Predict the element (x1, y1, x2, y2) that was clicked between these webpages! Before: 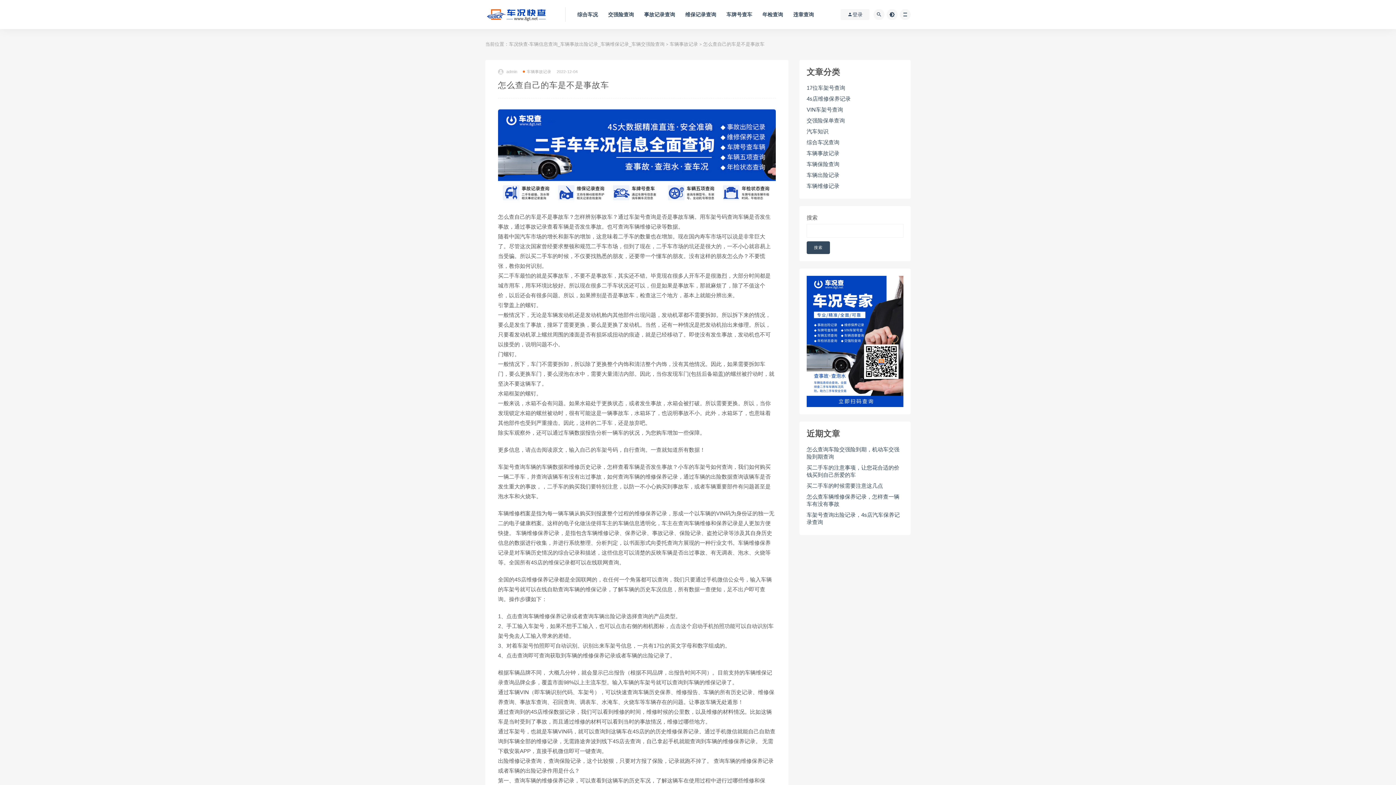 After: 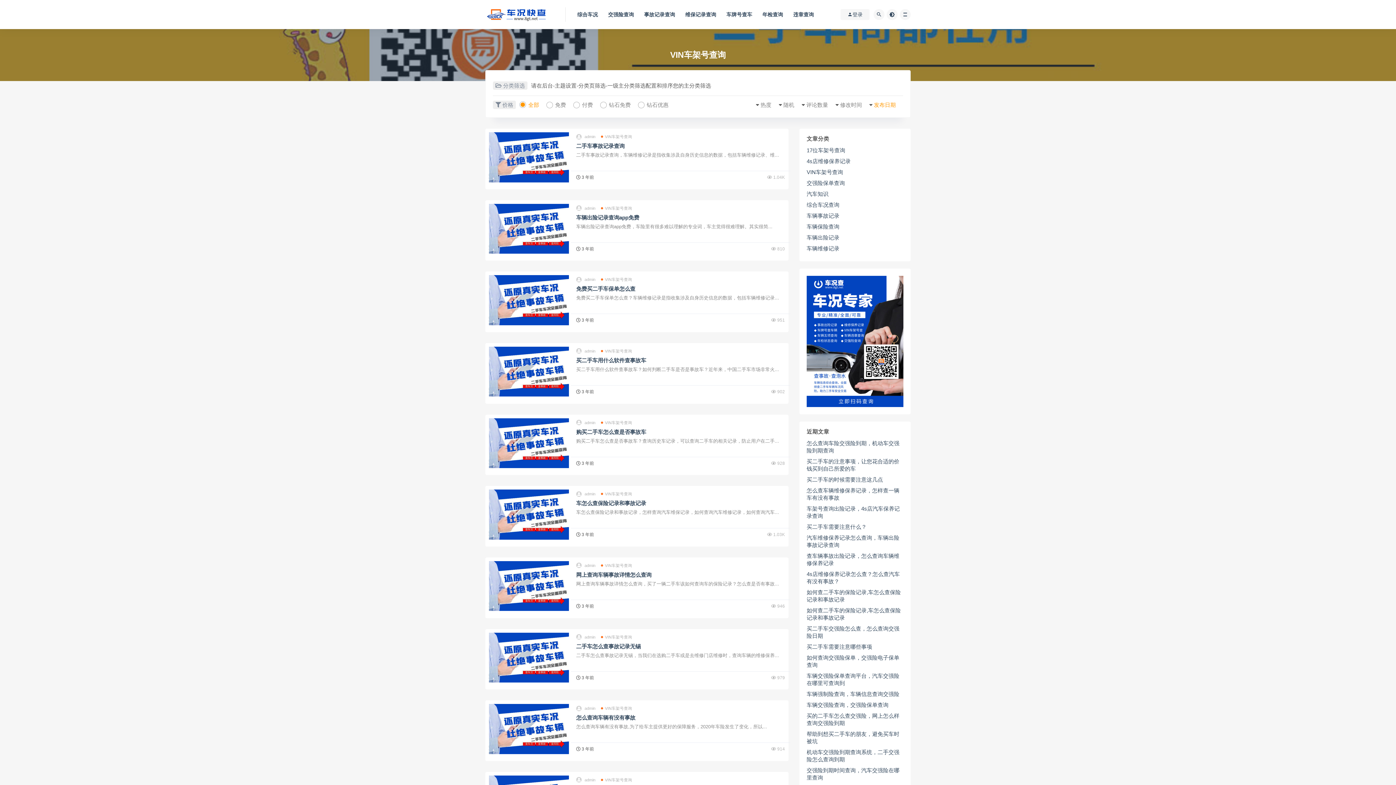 Action: bbox: (806, 106, 843, 113) label: VIN车架号查询